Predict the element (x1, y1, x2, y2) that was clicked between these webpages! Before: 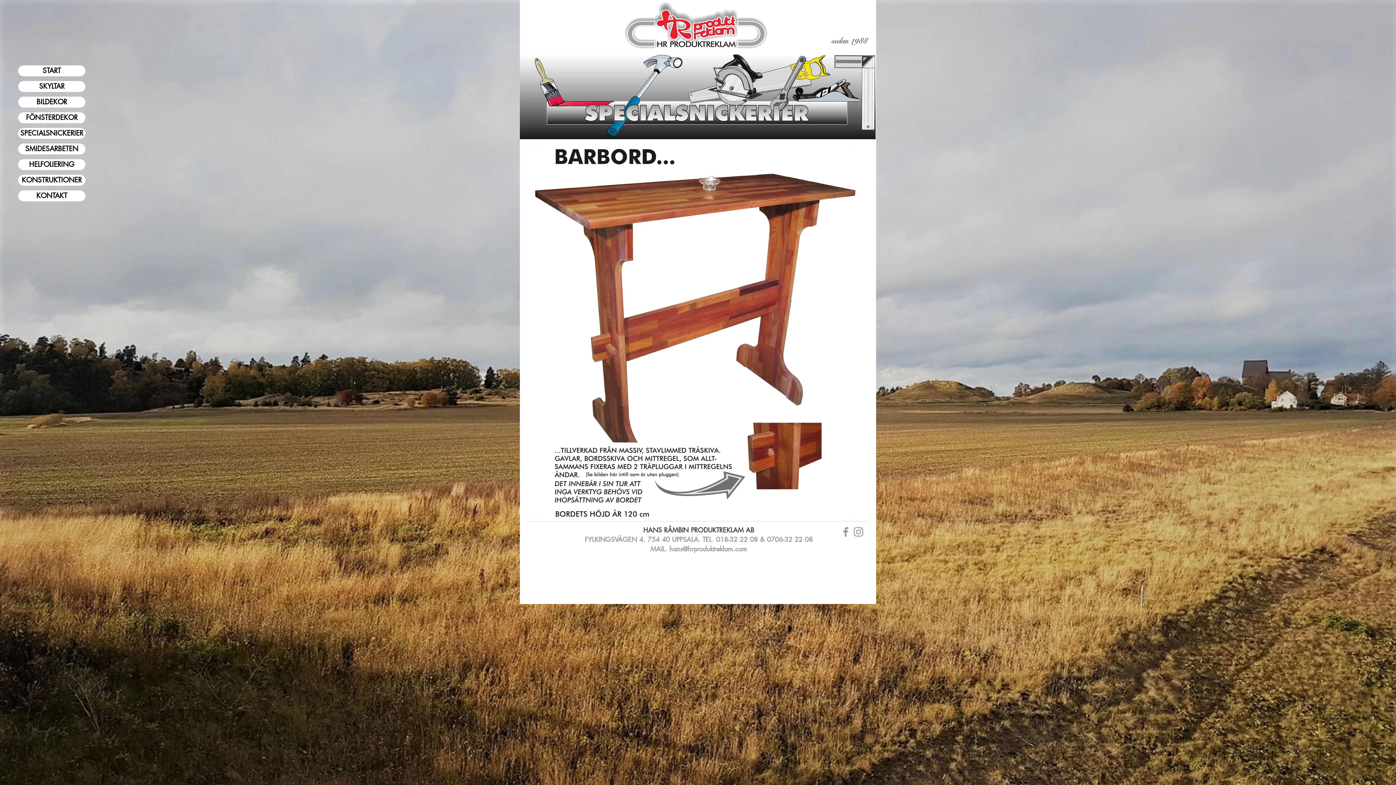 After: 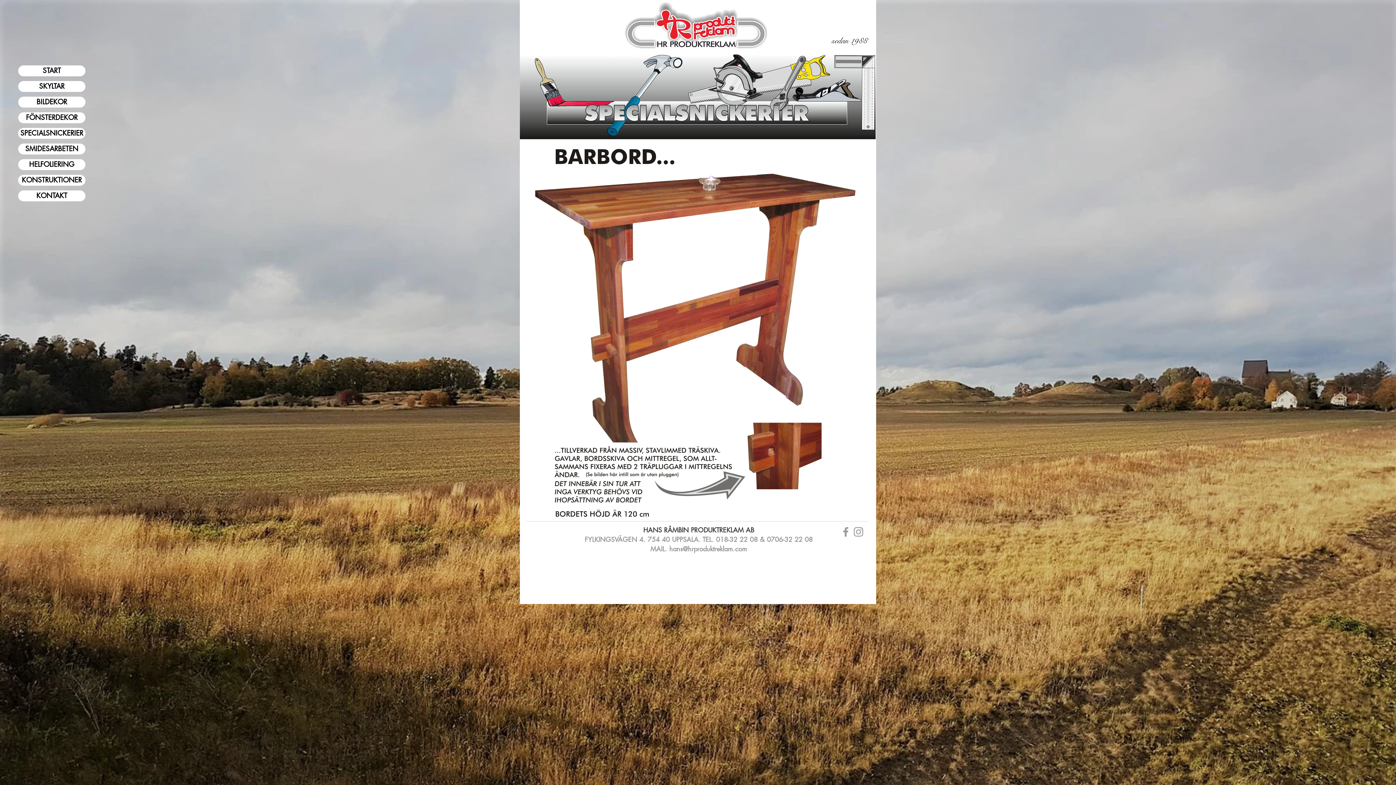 Action: bbox: (839, 525, 852, 538) label: Grey Facebook Icon